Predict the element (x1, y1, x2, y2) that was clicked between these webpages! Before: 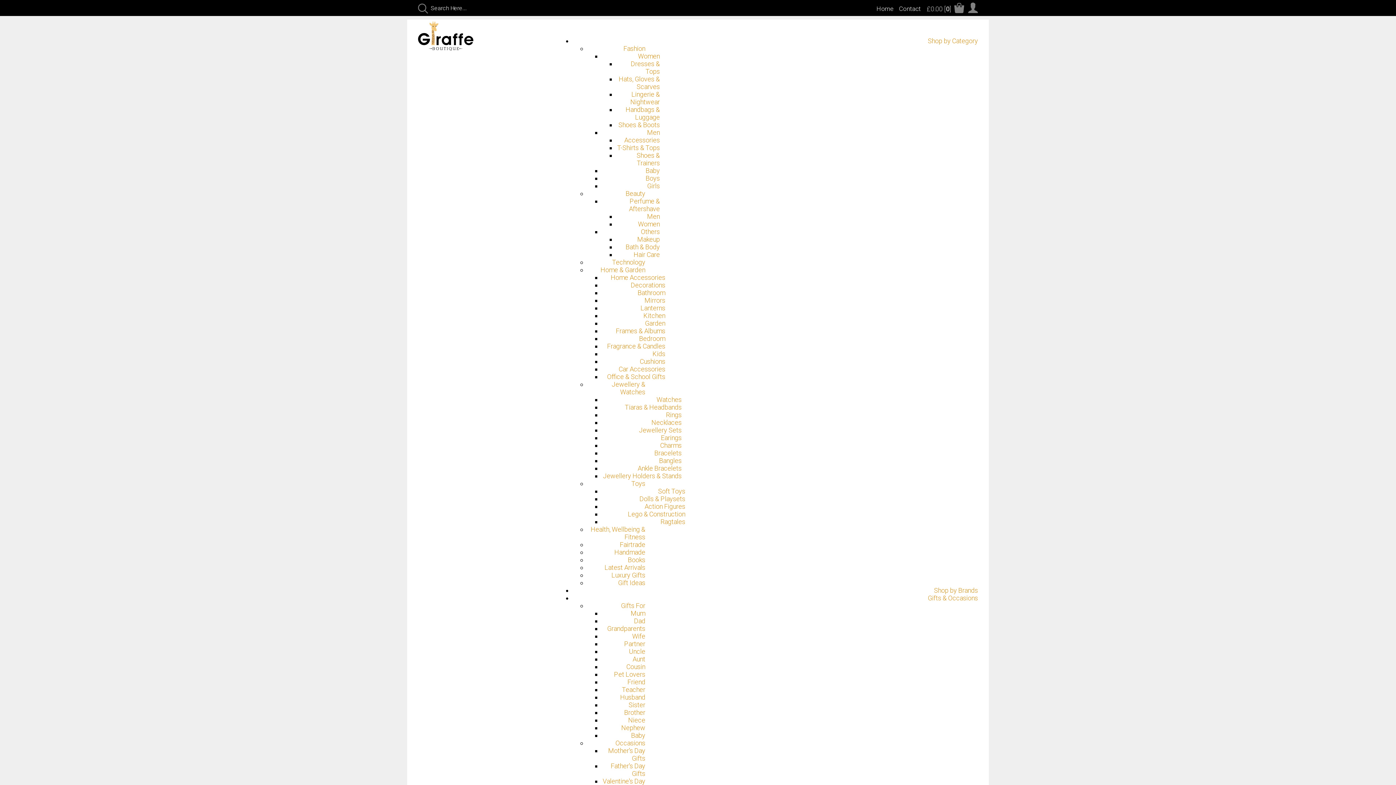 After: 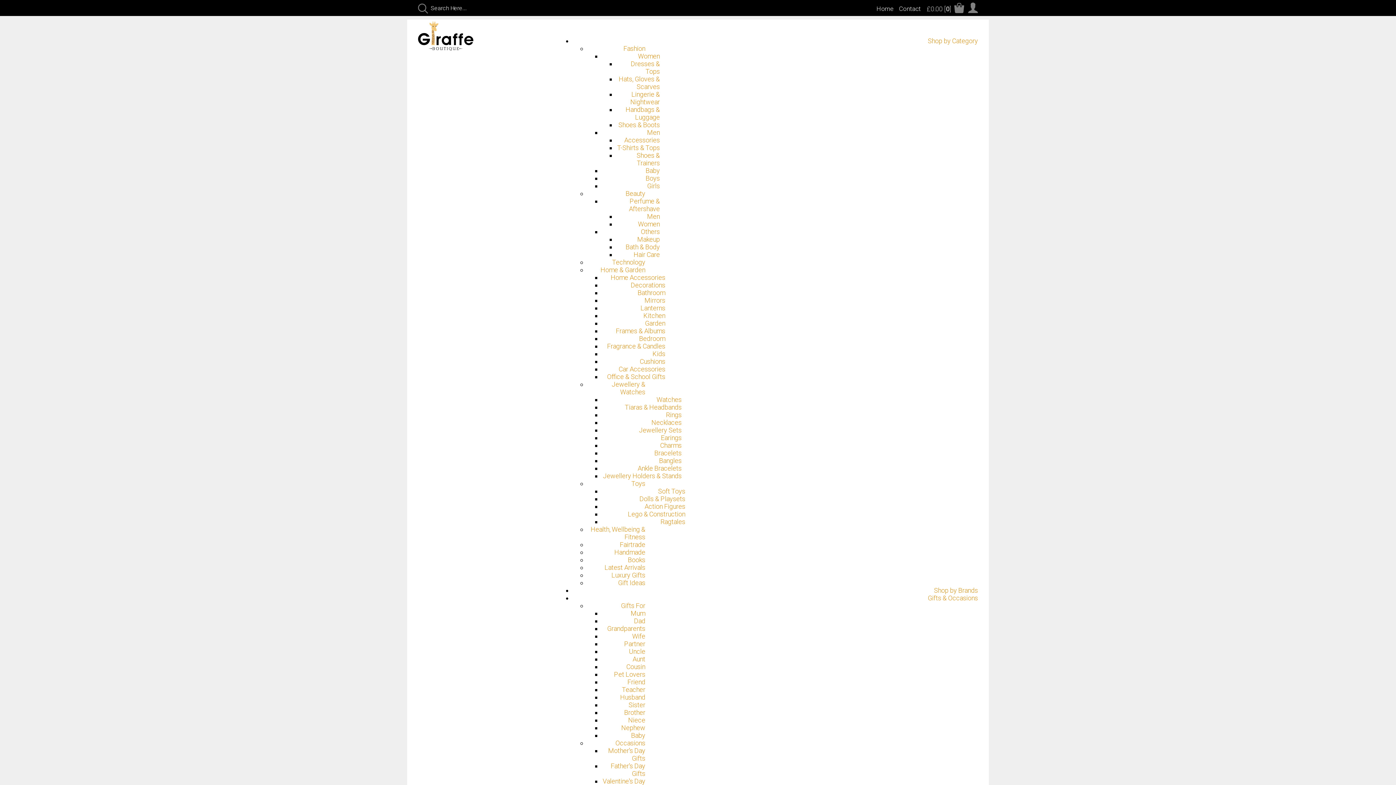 Action: bbox: (639, 426, 681, 434) label: Jewellery Sets